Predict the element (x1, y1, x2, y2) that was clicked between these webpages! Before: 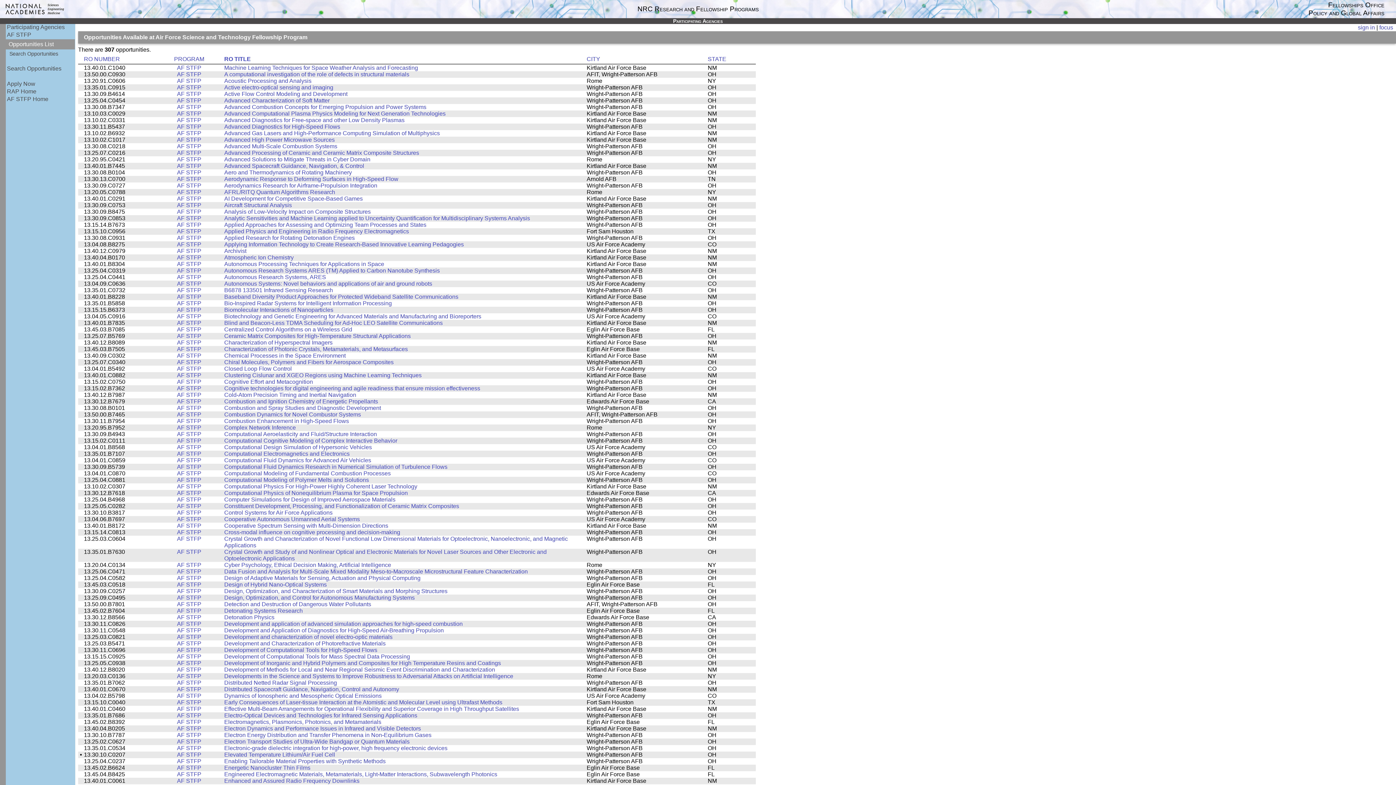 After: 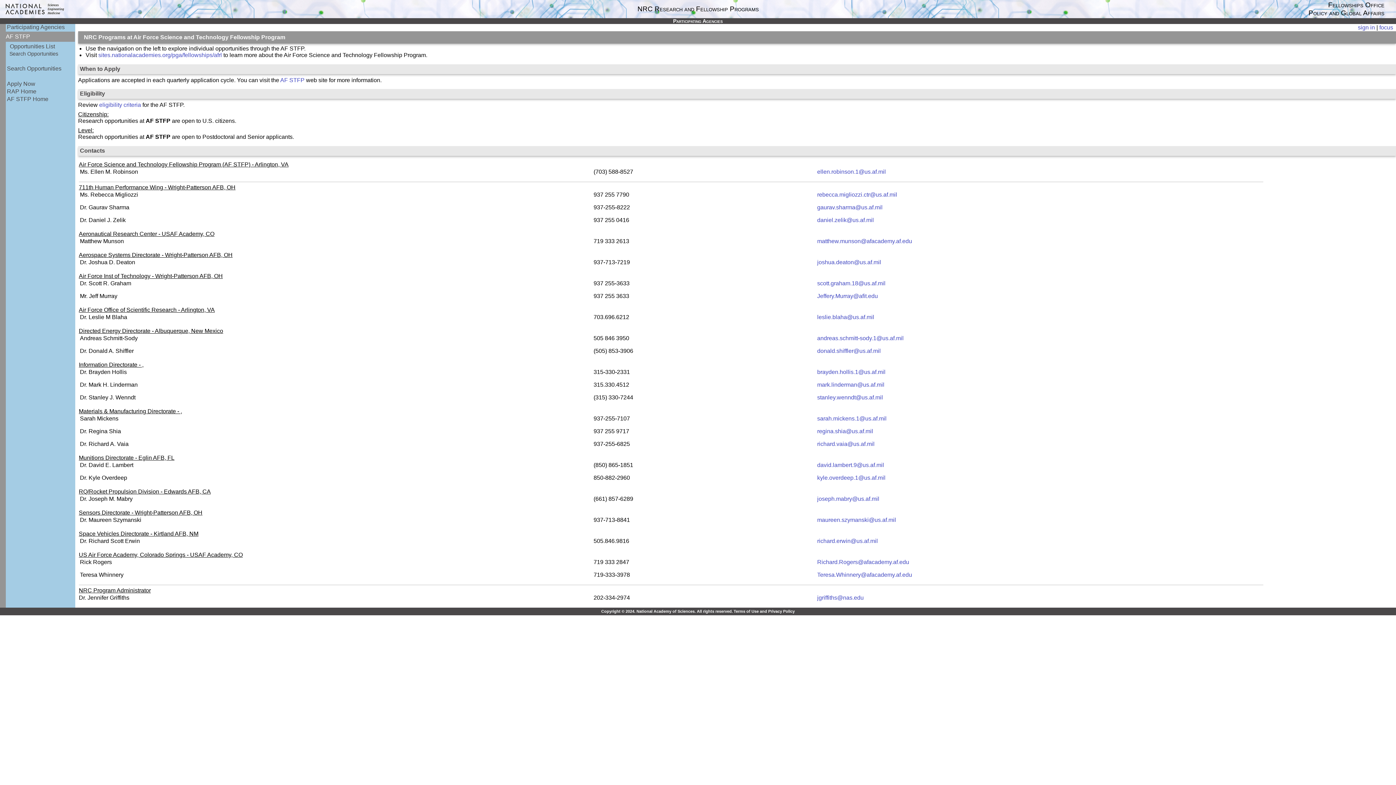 Action: bbox: (177, 673, 201, 679) label: AF STFP